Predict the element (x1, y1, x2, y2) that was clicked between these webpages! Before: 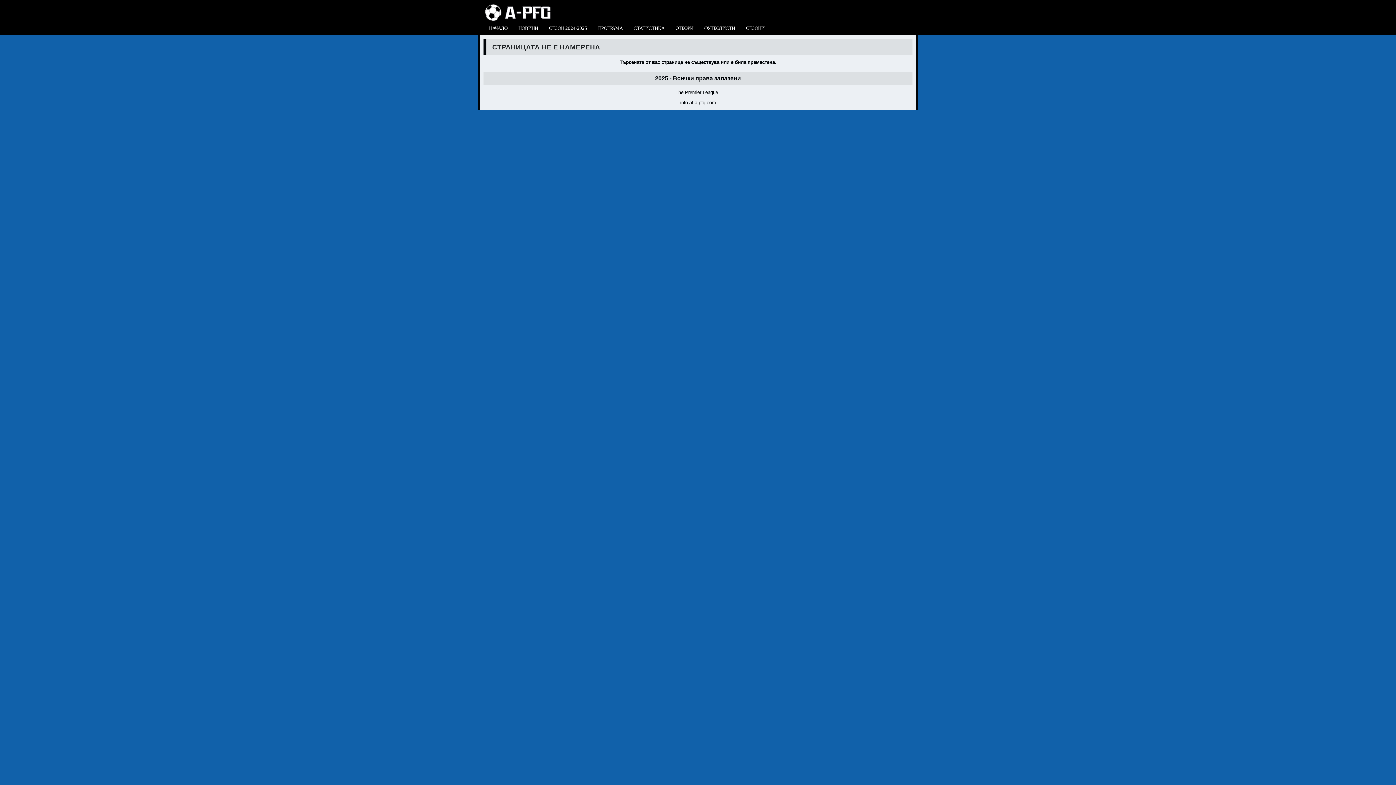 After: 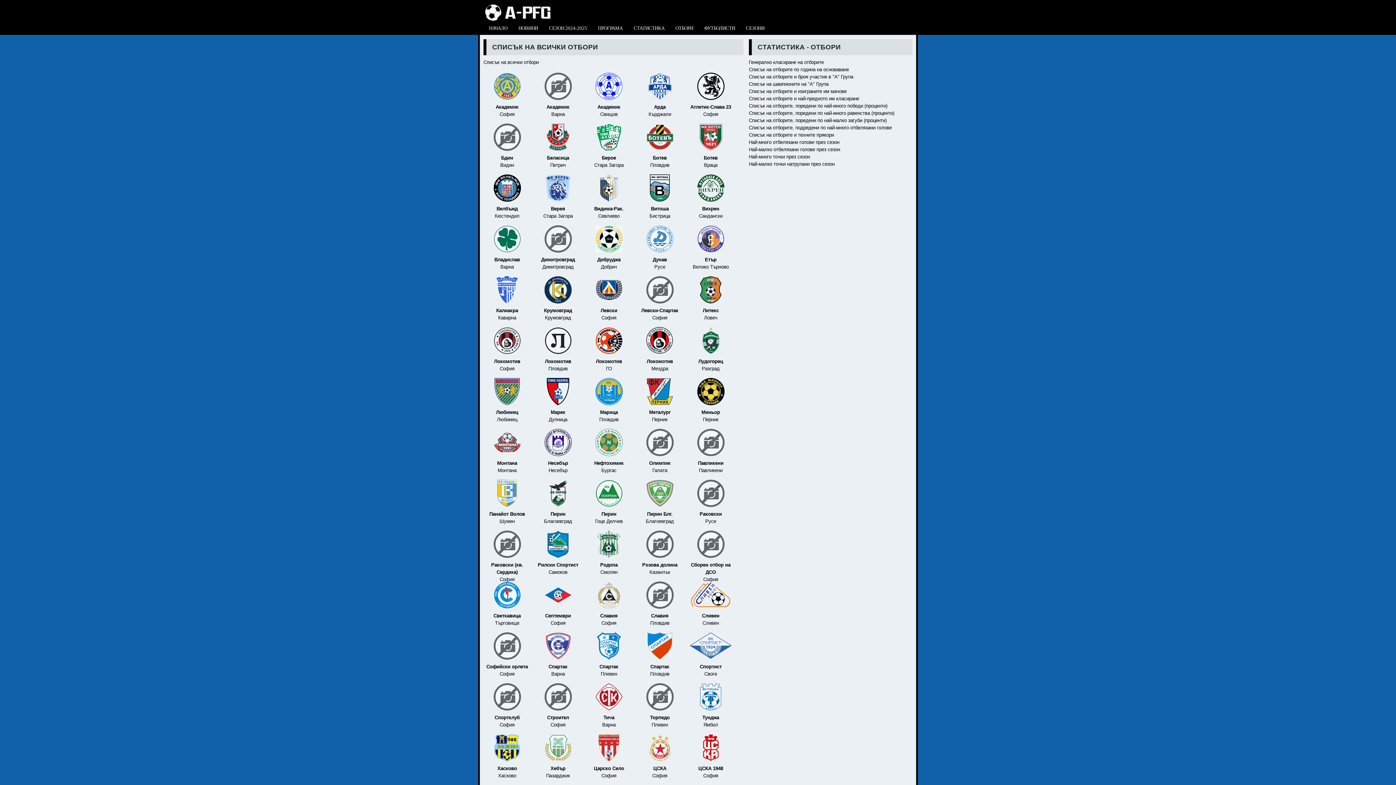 Action: bbox: (670, 21, 698, 33) label: ОТБОРИ